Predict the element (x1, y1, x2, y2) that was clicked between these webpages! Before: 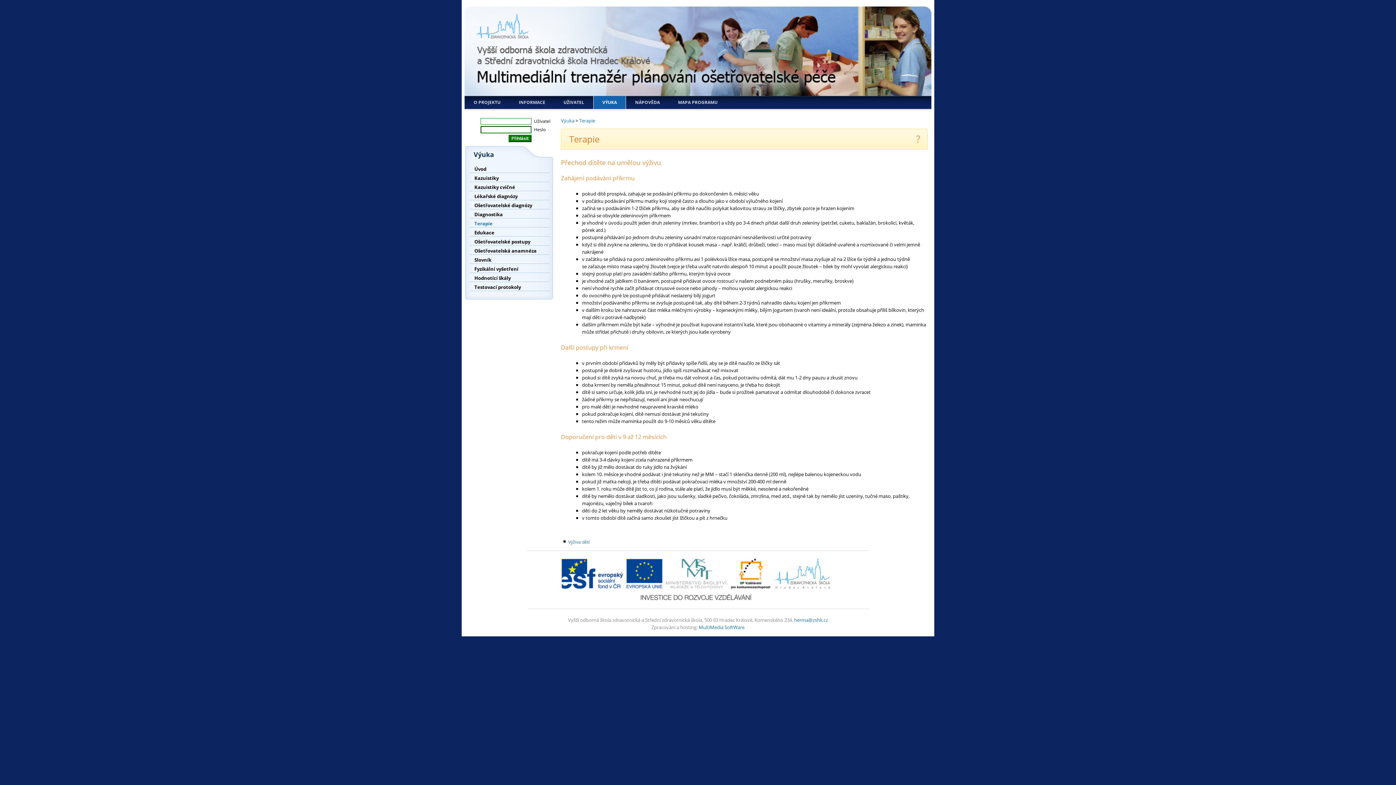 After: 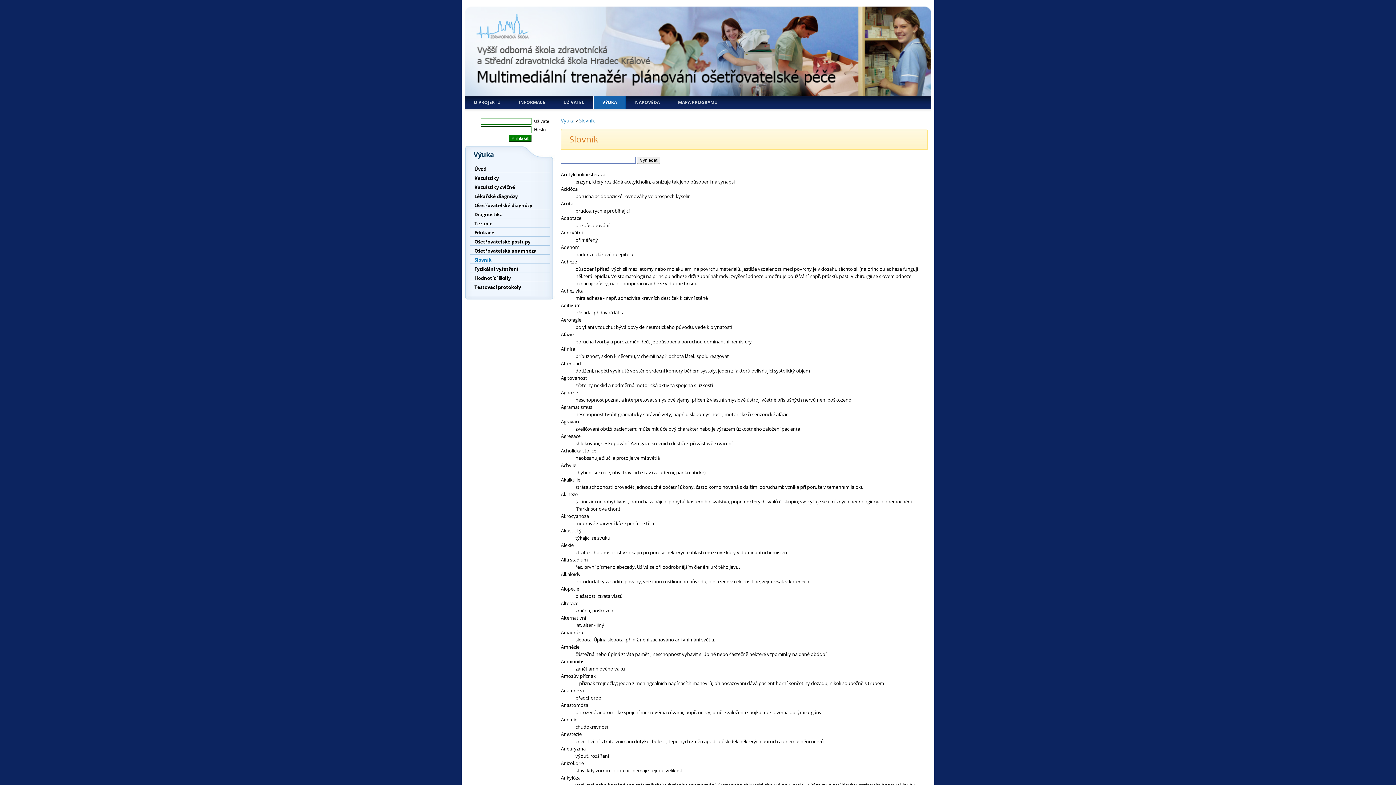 Action: label: Slovník bbox: (474, 256, 491, 263)